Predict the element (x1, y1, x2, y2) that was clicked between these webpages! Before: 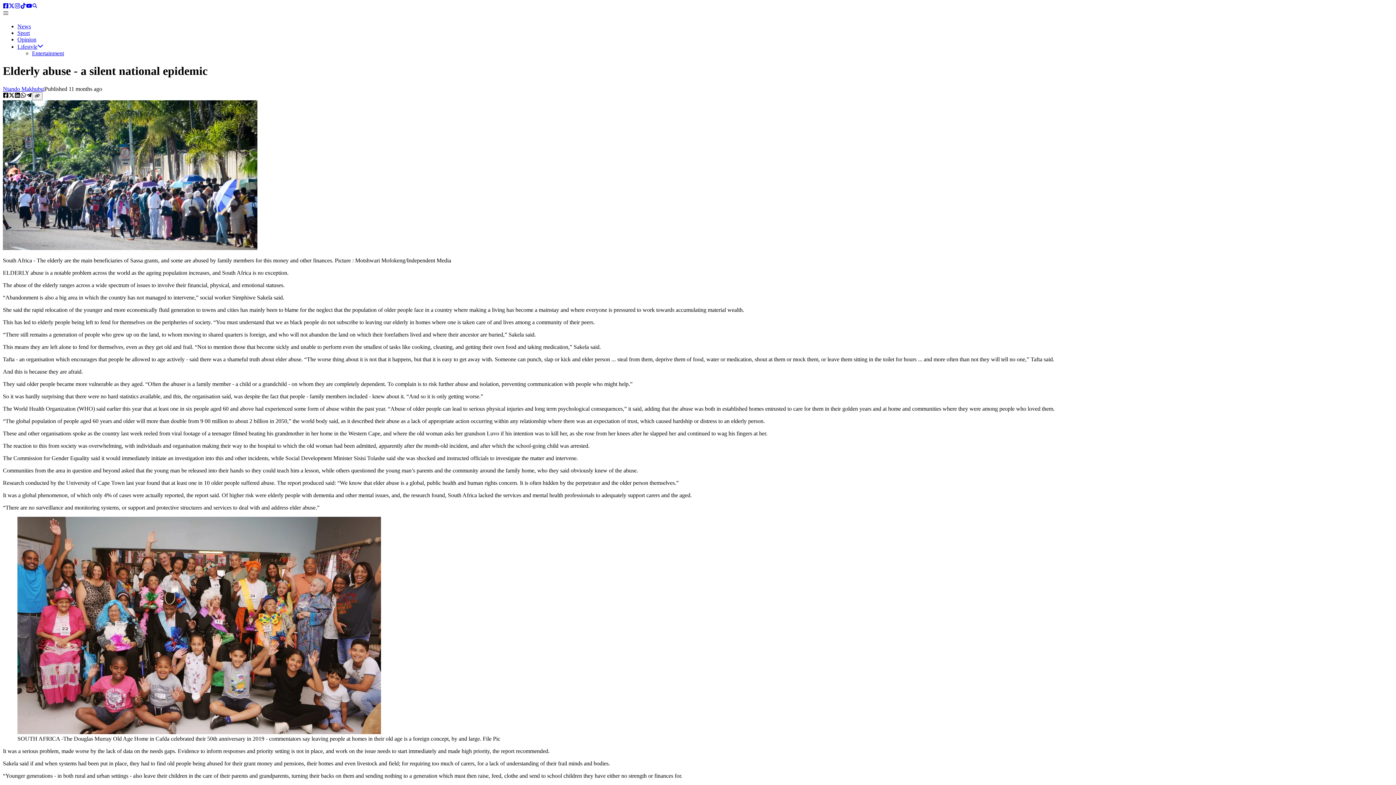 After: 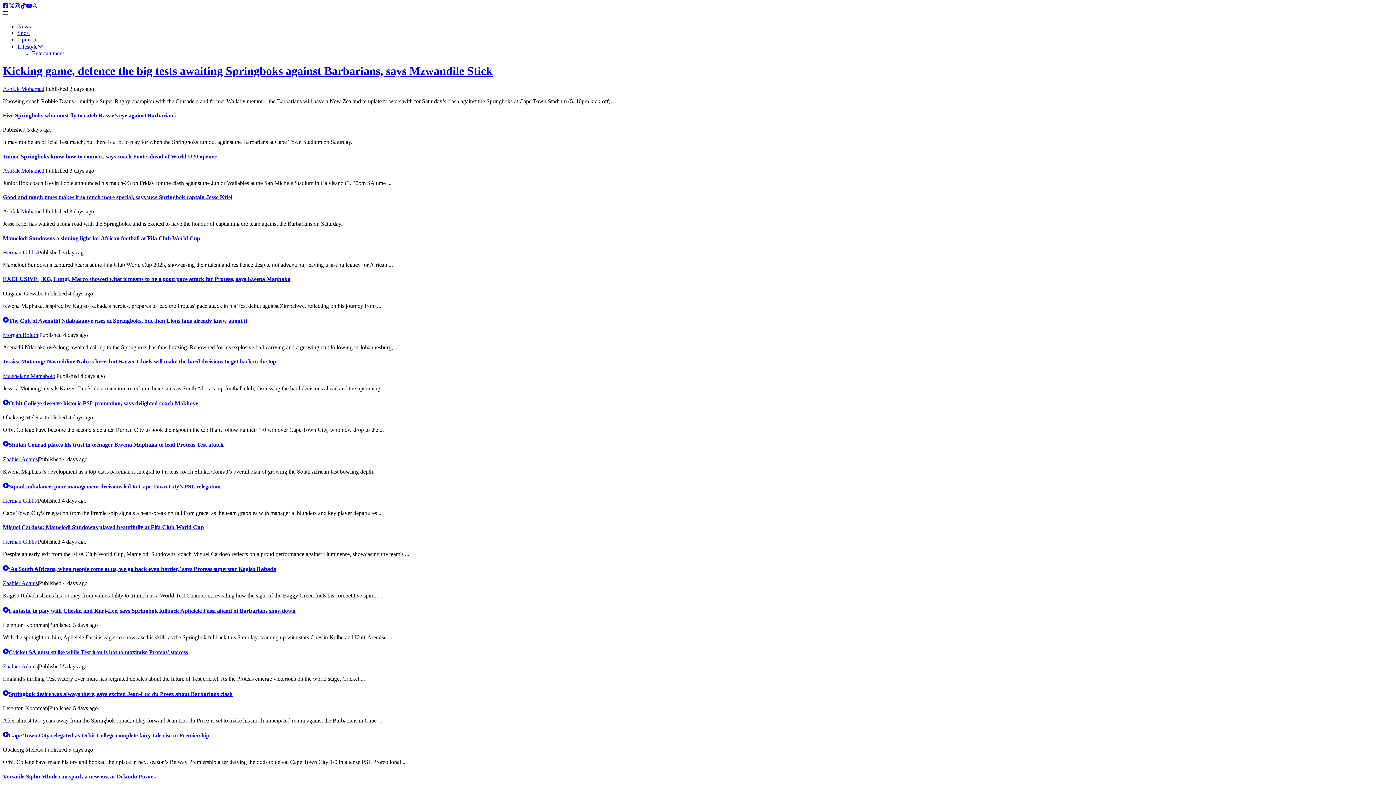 Action: bbox: (17, 29, 29, 36) label: Sport